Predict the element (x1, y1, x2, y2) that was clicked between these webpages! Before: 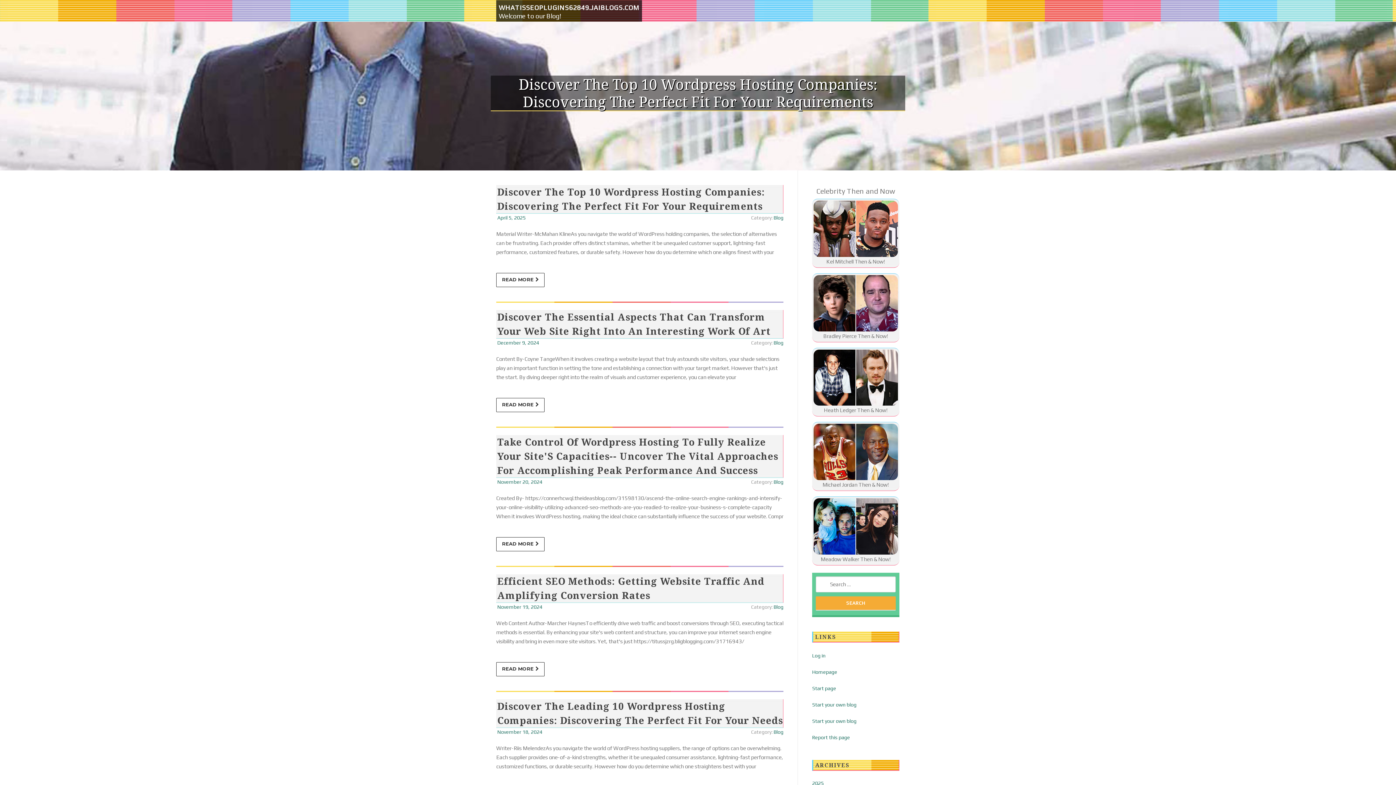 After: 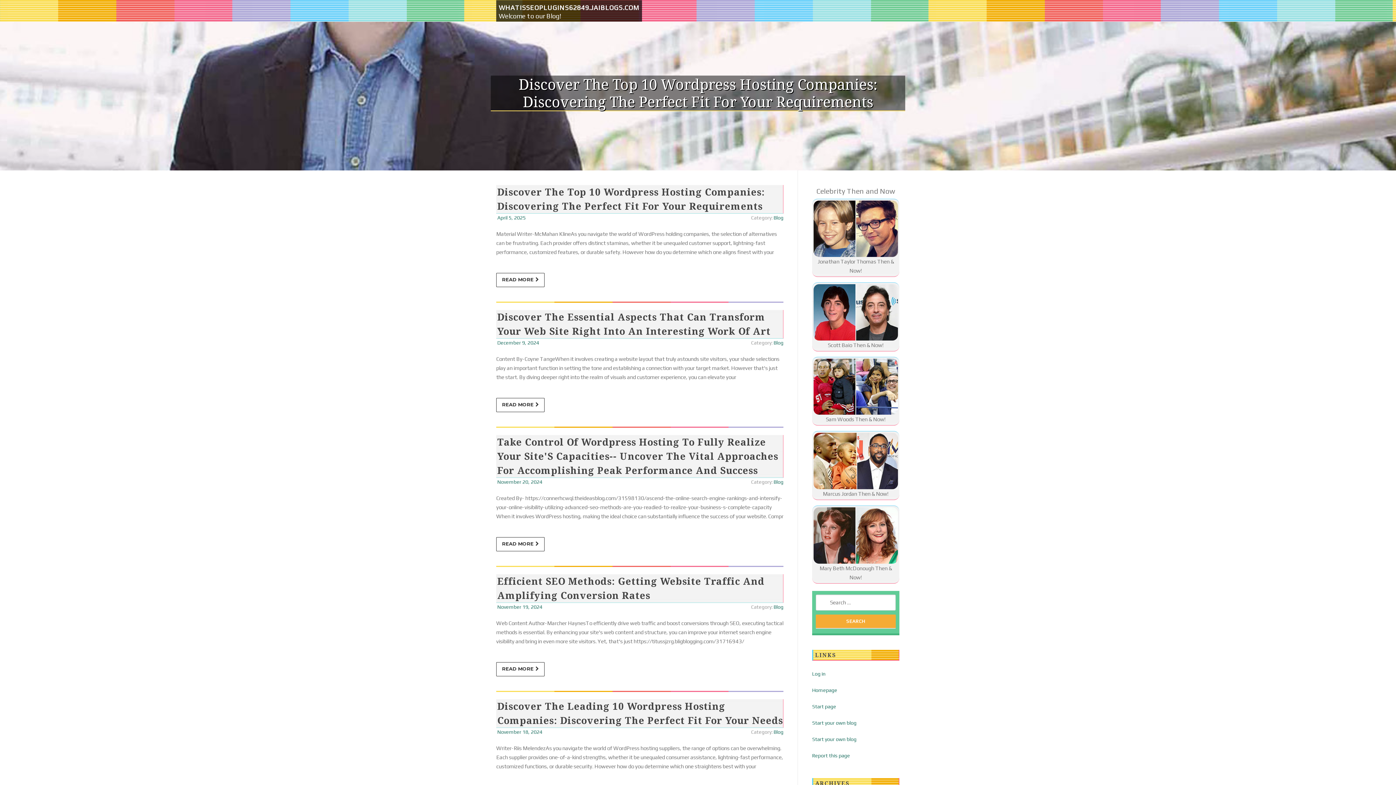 Action: bbox: (812, 669, 837, 675) label: Homepage